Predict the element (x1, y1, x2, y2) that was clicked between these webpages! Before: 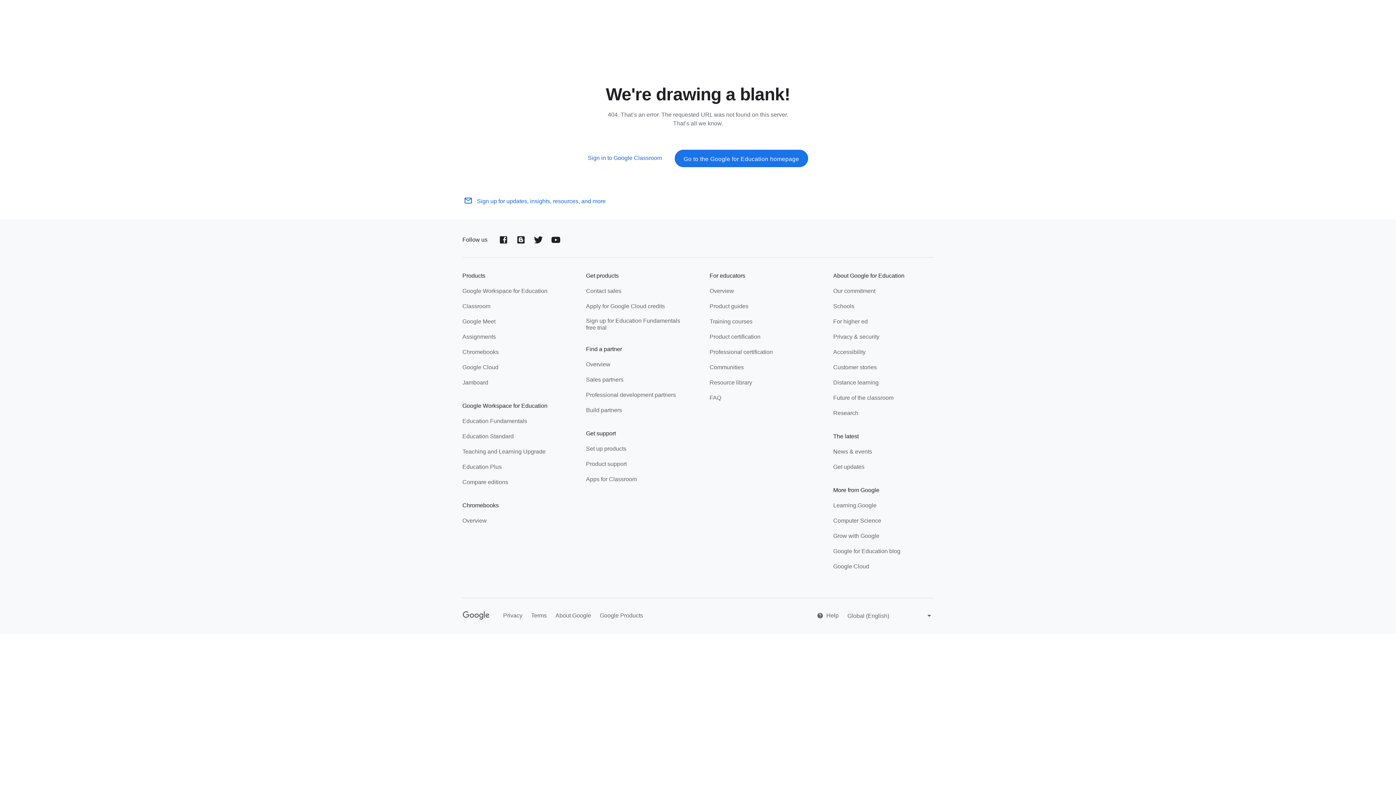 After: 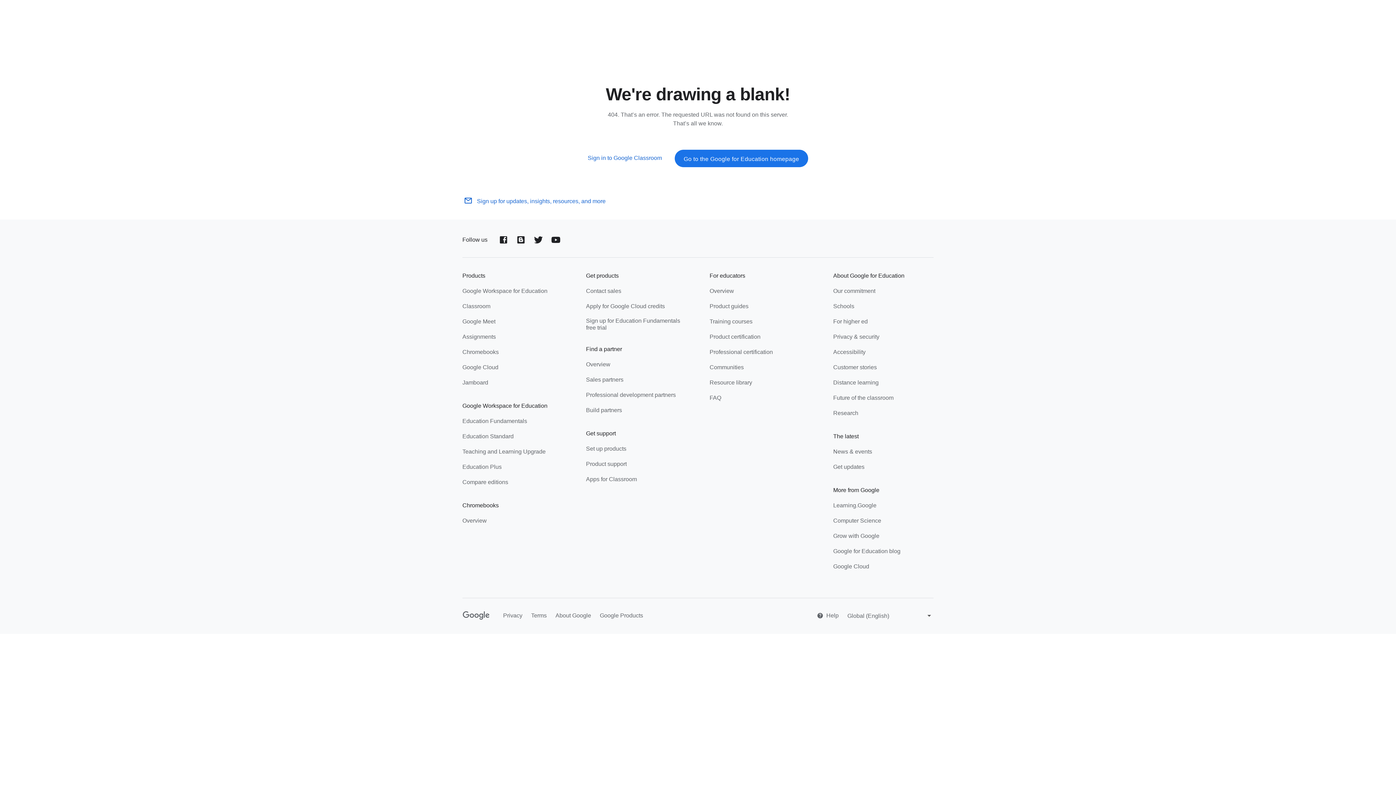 Action: bbox: (1265, 4, 1280, 18) label: Sign in